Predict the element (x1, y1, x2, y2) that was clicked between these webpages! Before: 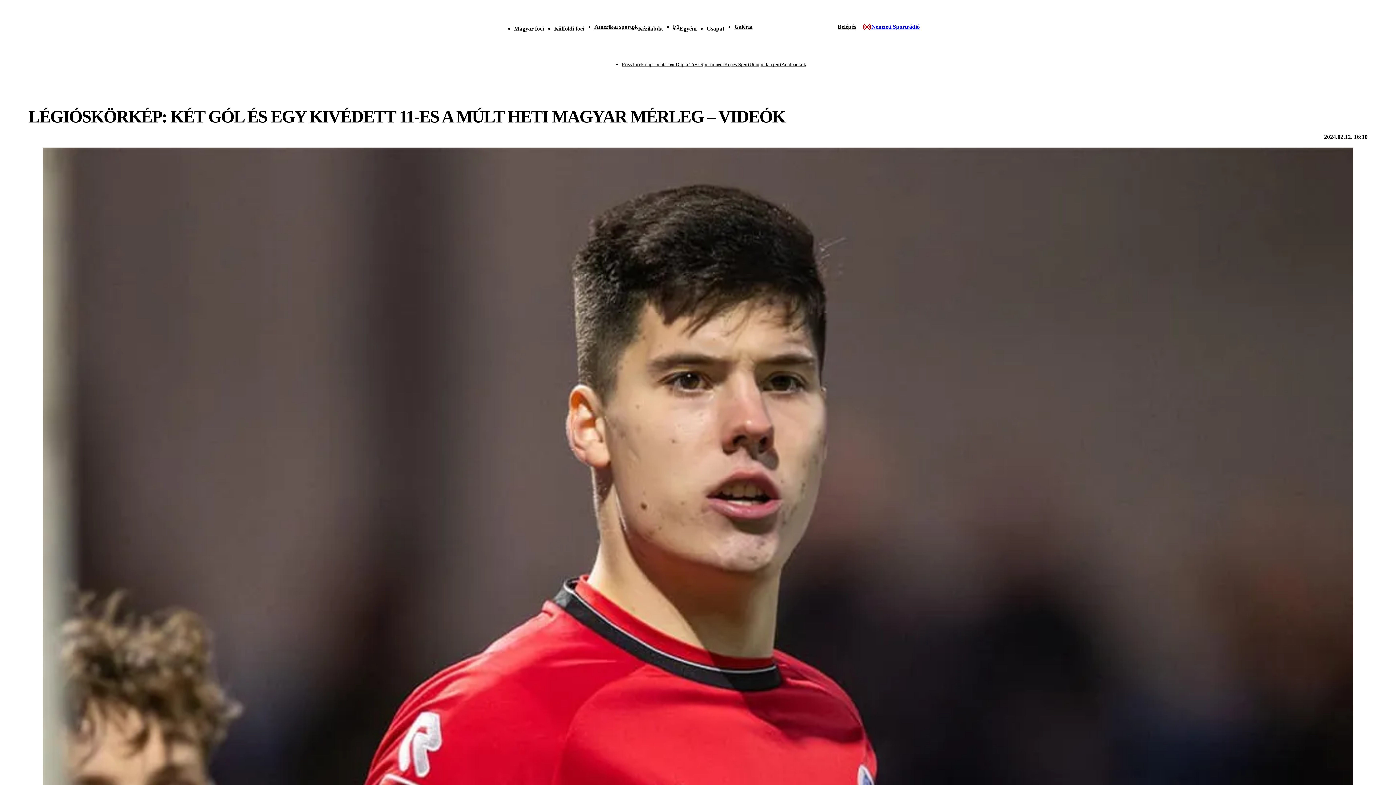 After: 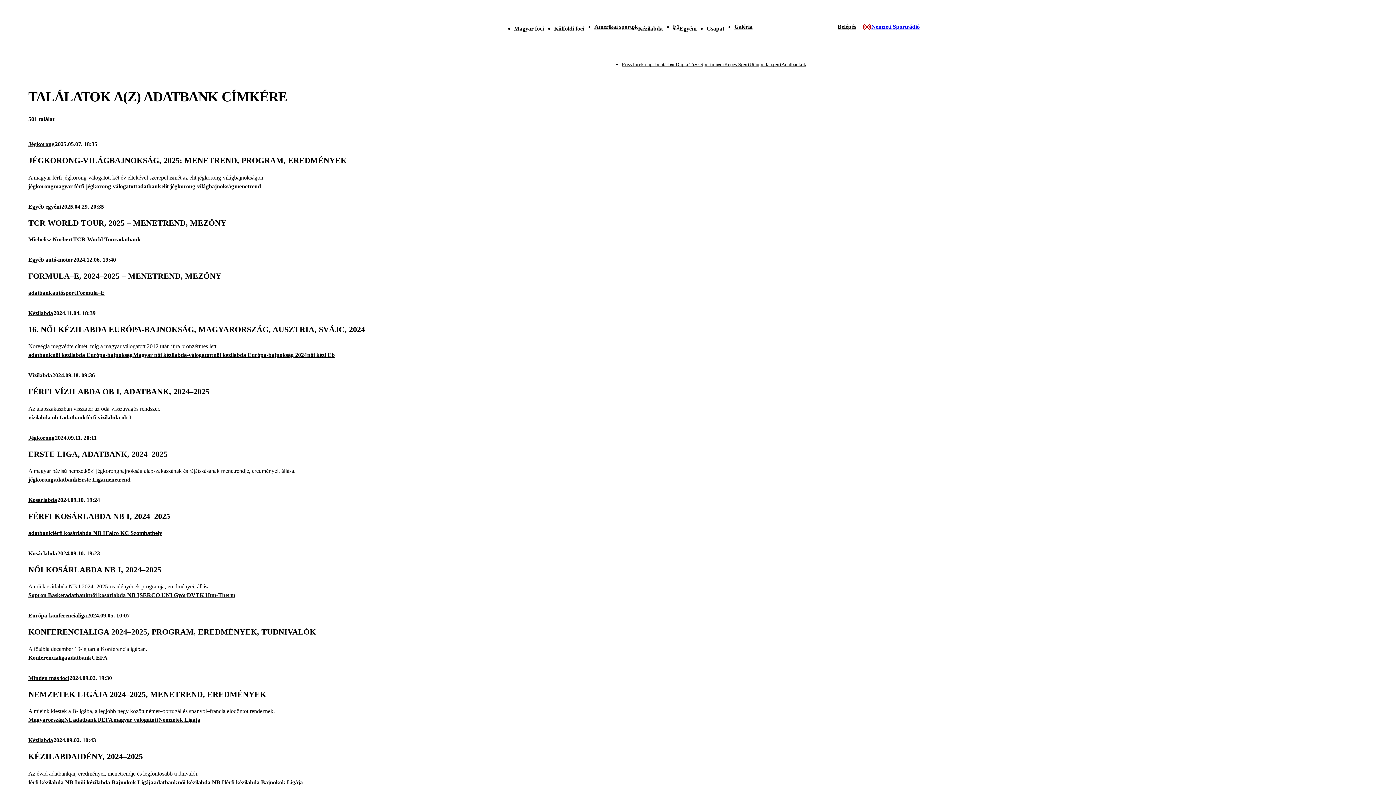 Action: bbox: (781, 61, 806, 67) label: Adatbankok